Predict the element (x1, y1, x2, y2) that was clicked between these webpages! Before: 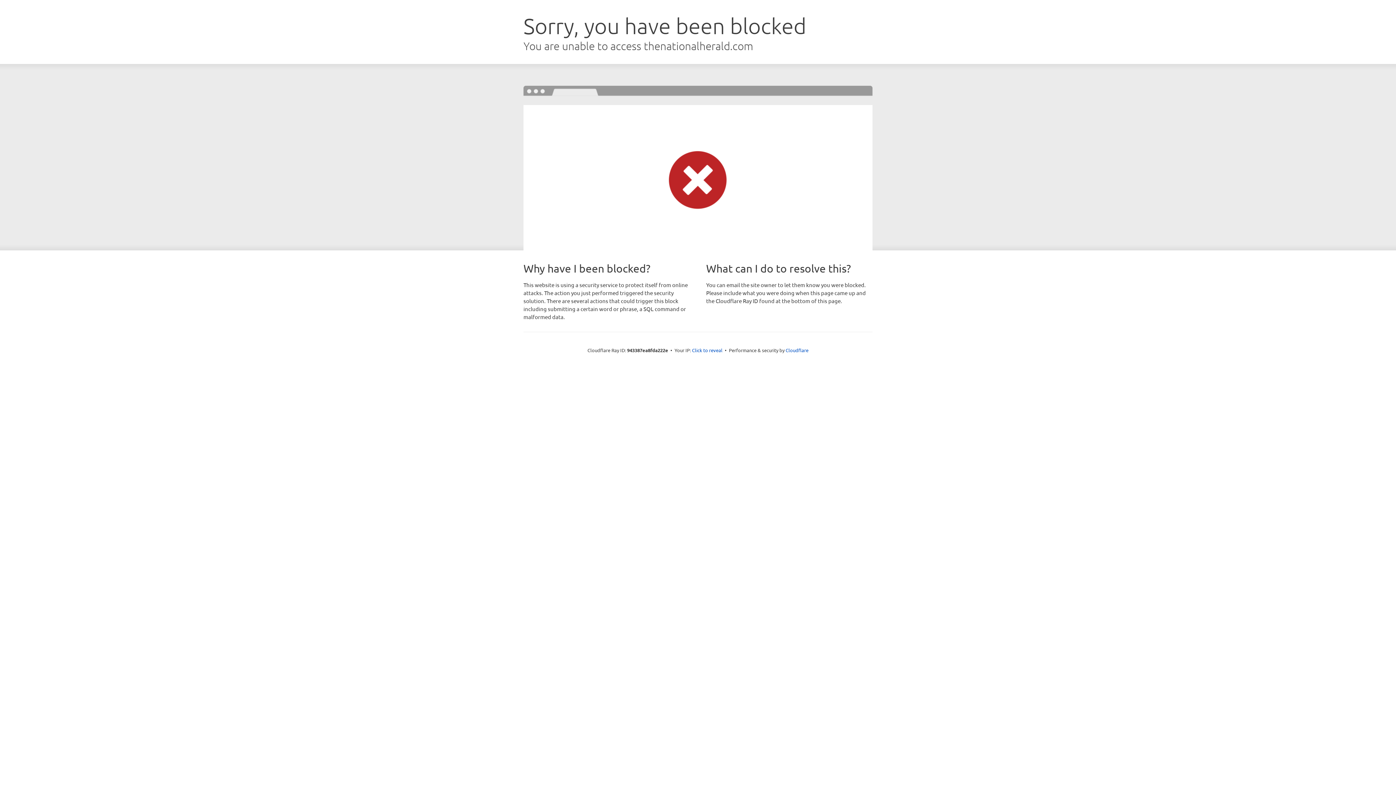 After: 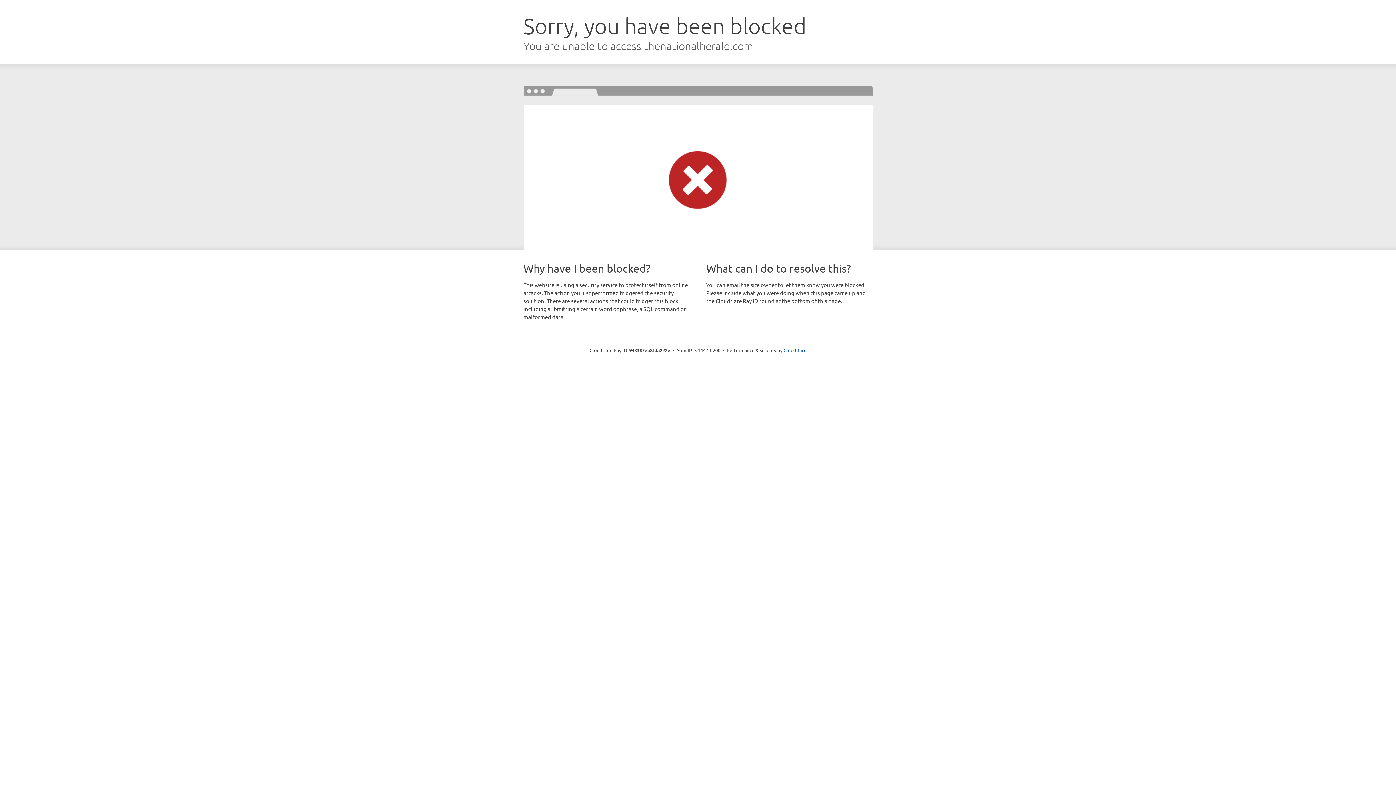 Action: bbox: (692, 346, 722, 353) label: Click to reveal